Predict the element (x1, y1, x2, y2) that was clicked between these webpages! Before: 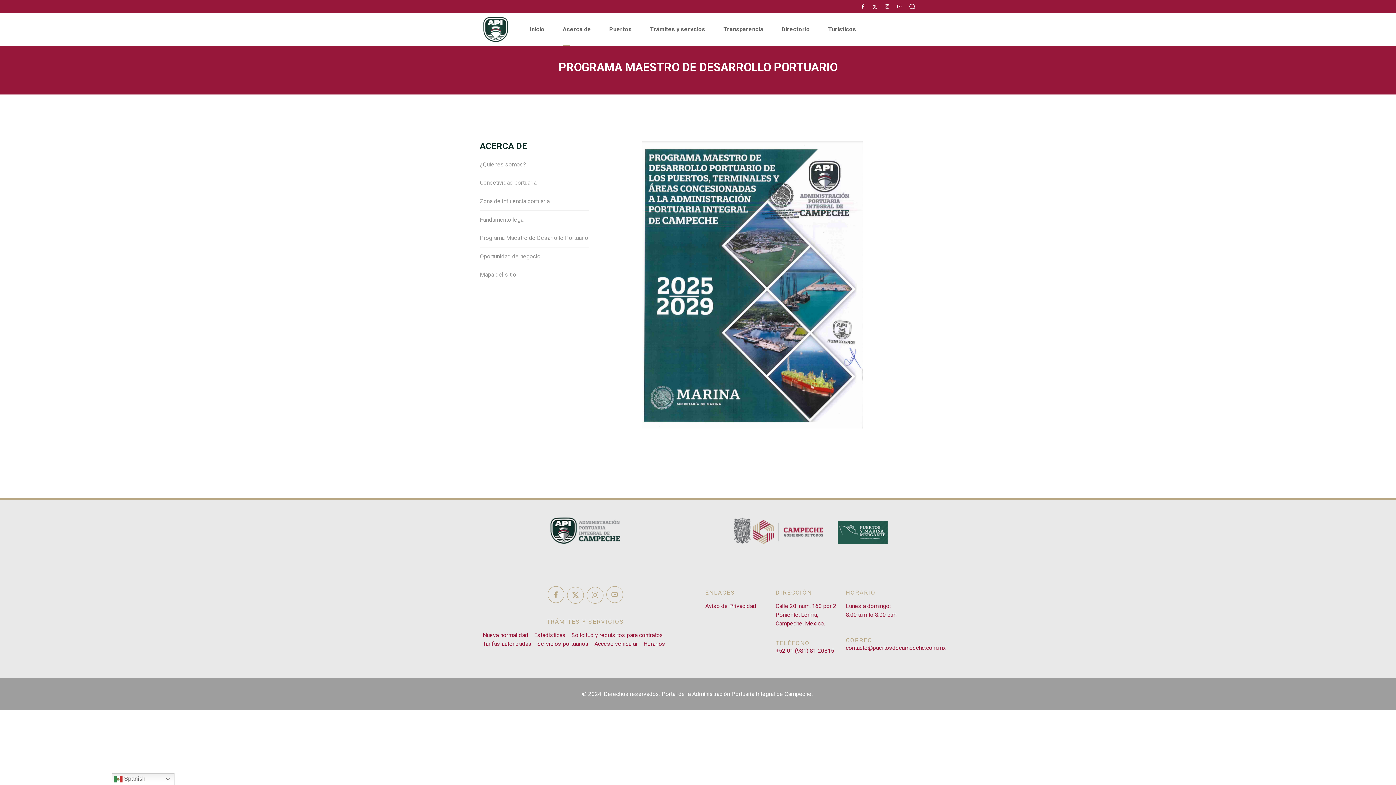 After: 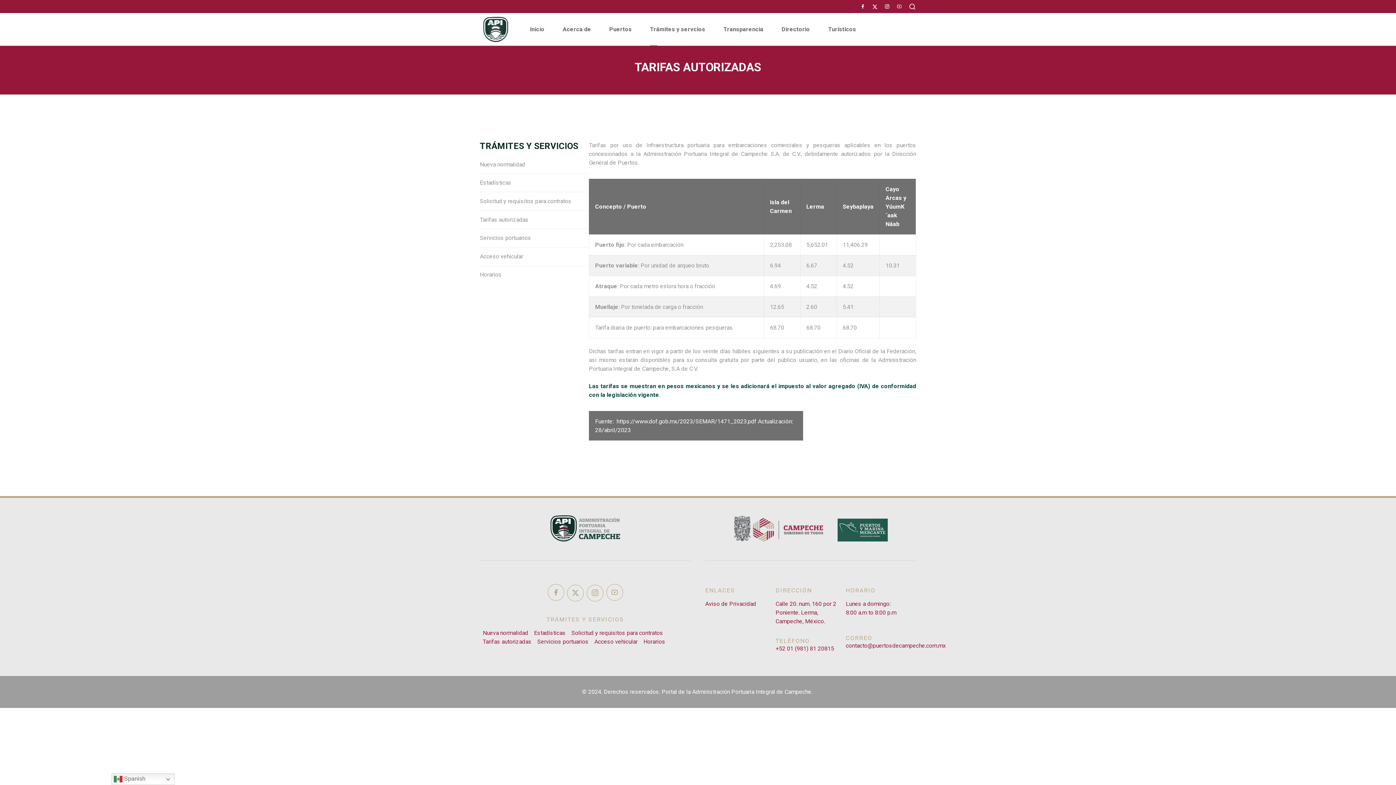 Action: bbox: (482, 640, 531, 647) label: Tarifas autorizadas